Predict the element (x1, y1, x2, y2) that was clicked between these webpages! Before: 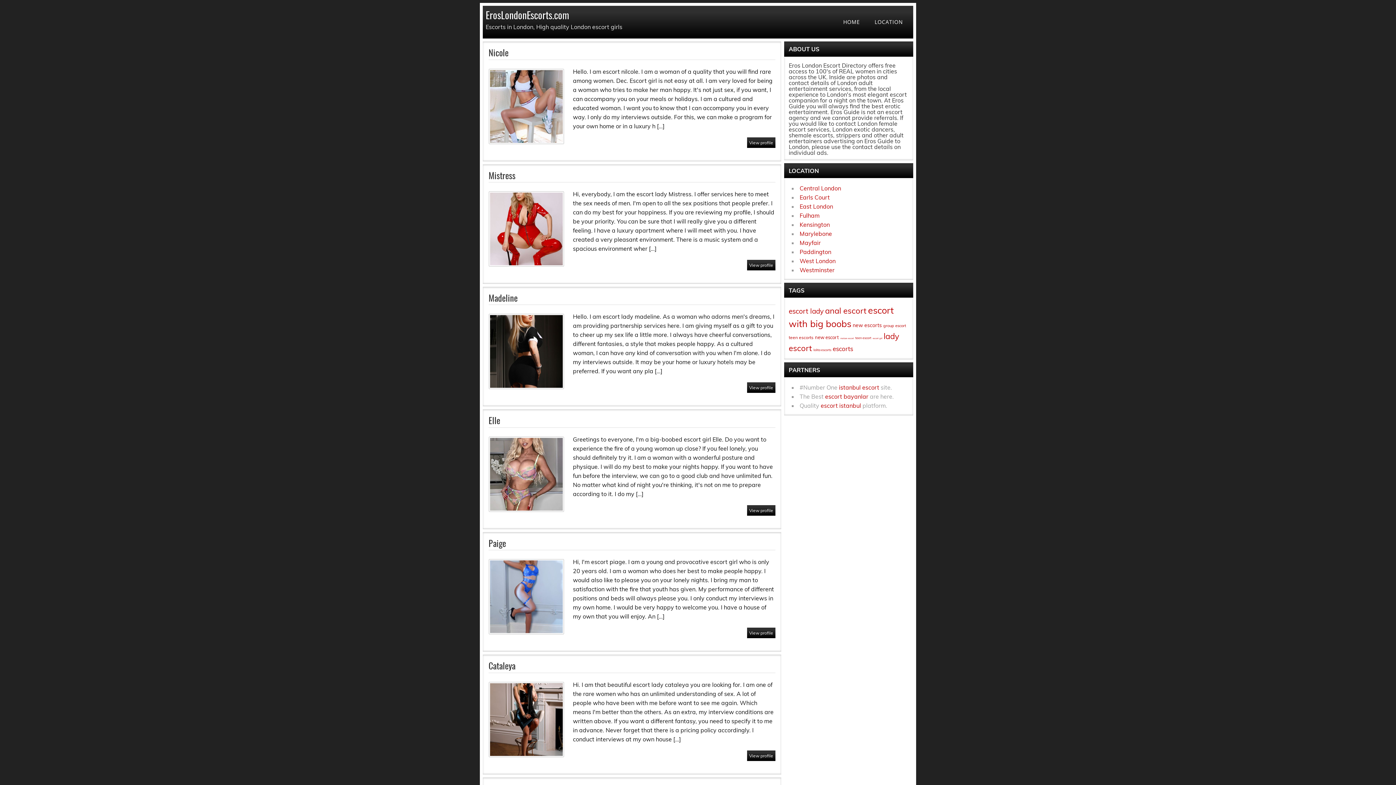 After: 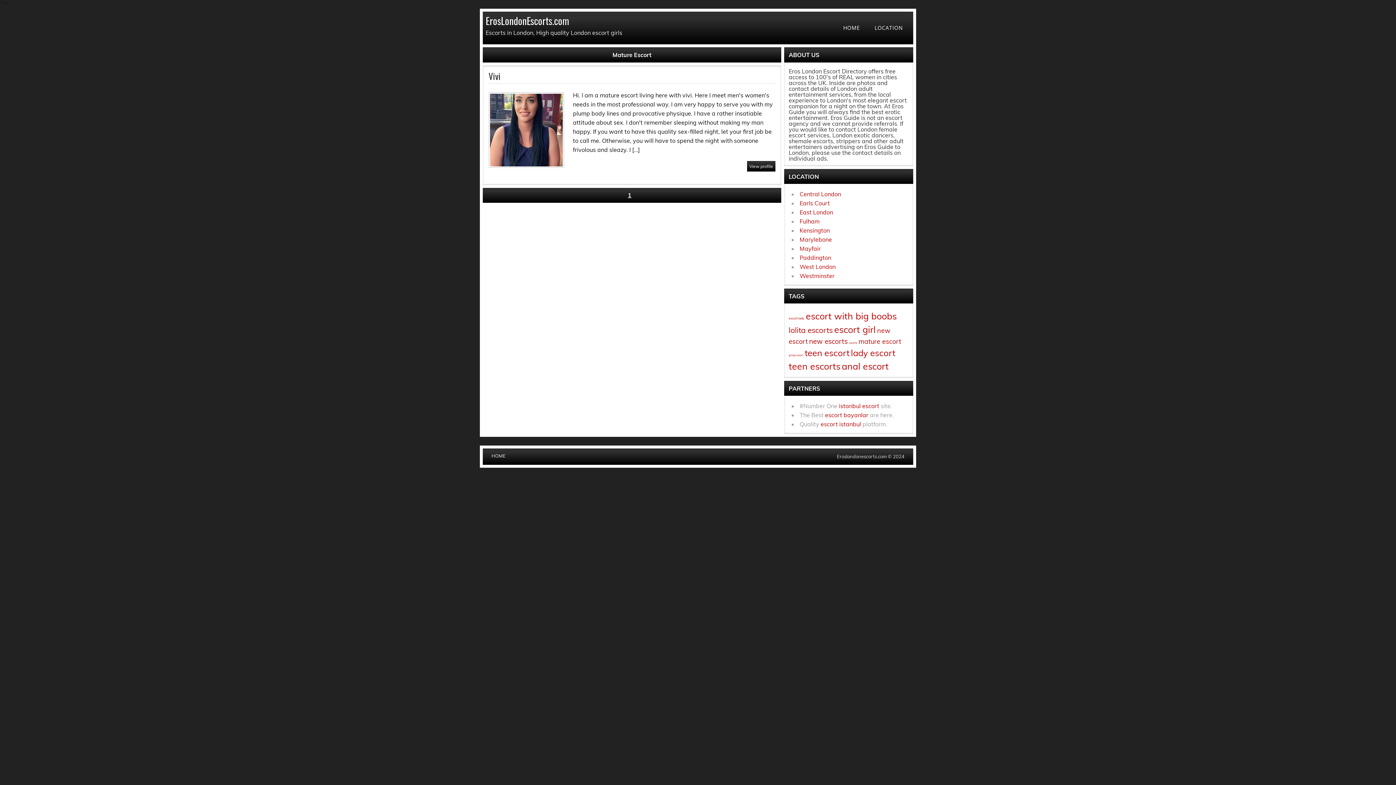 Action: label: mature escort bbox: (840, 337, 854, 340)